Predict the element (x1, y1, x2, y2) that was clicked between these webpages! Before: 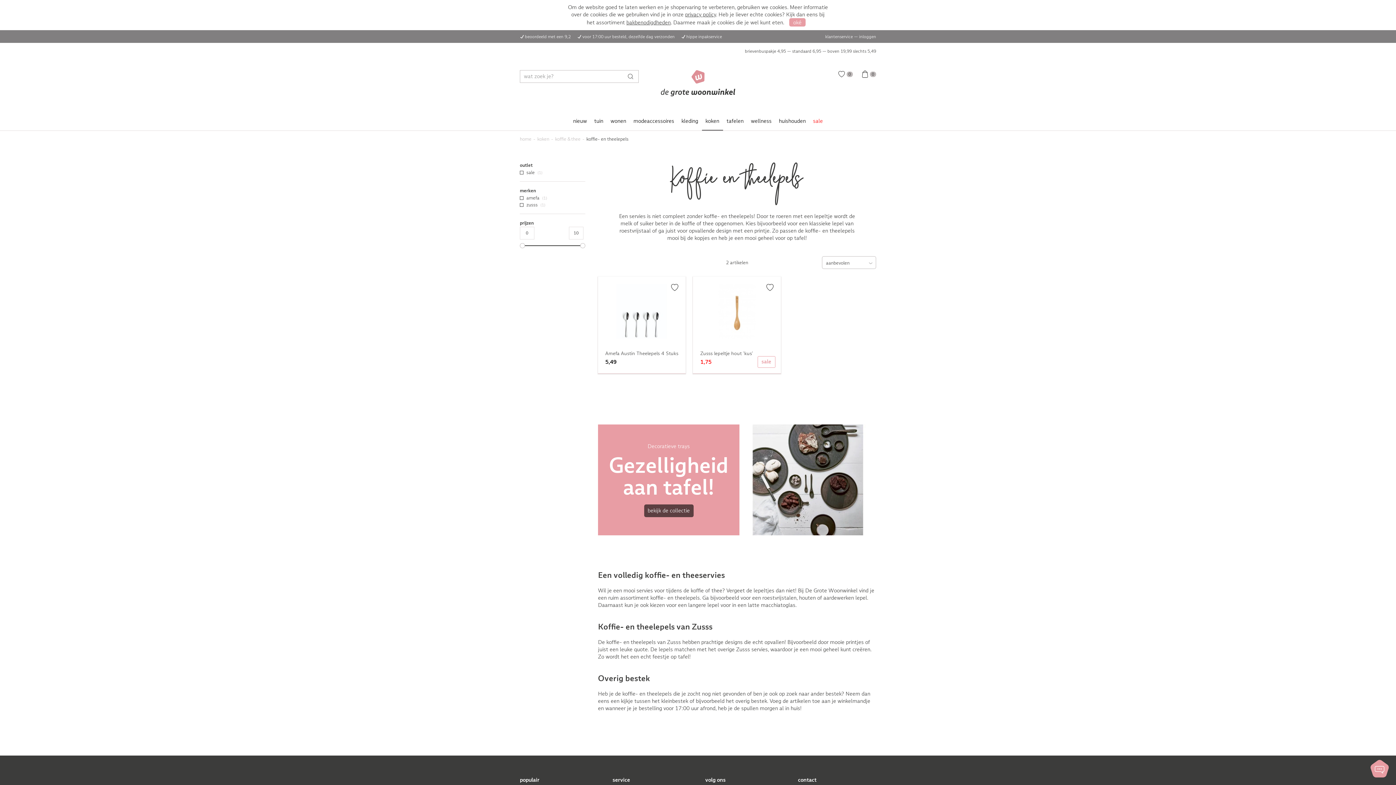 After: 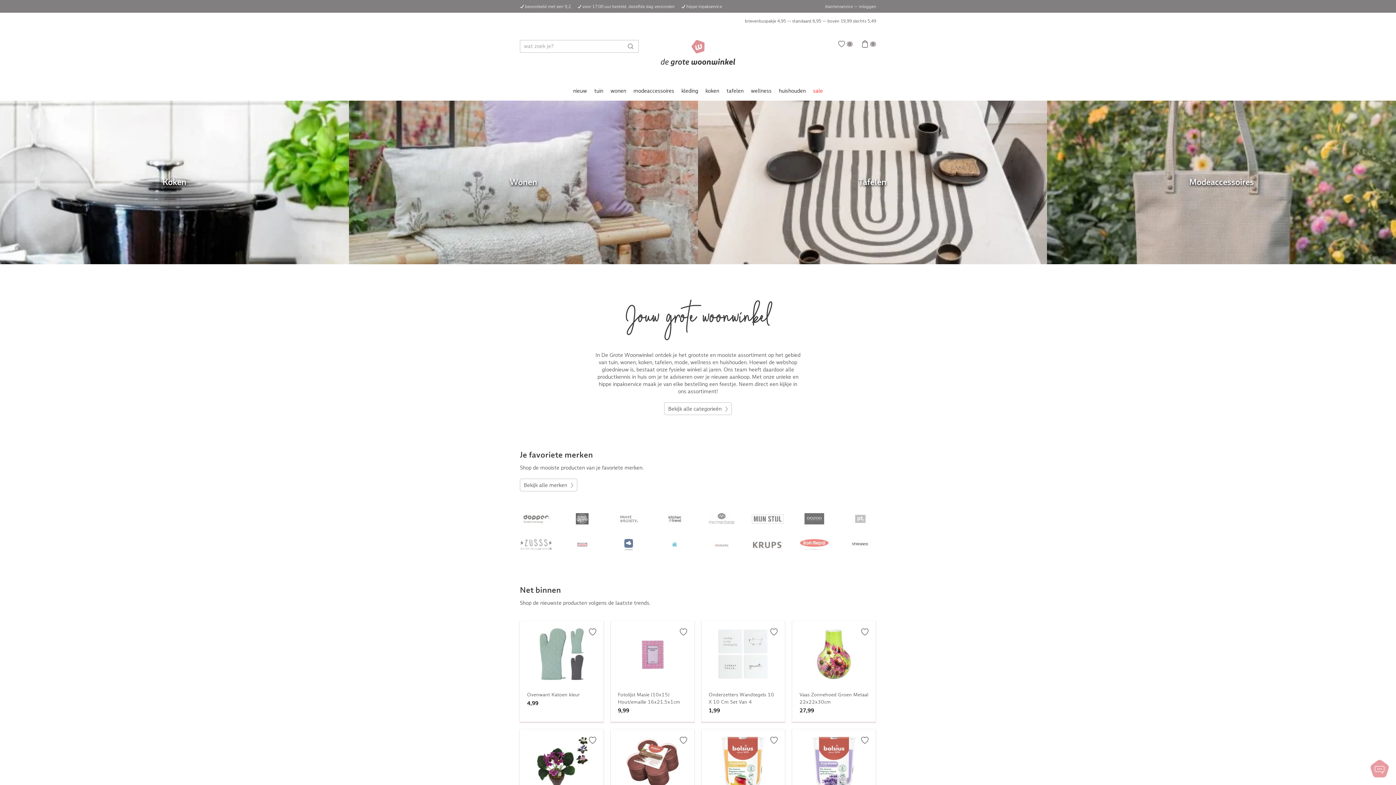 Action: bbox: (520, 136, 531, 141) label: home